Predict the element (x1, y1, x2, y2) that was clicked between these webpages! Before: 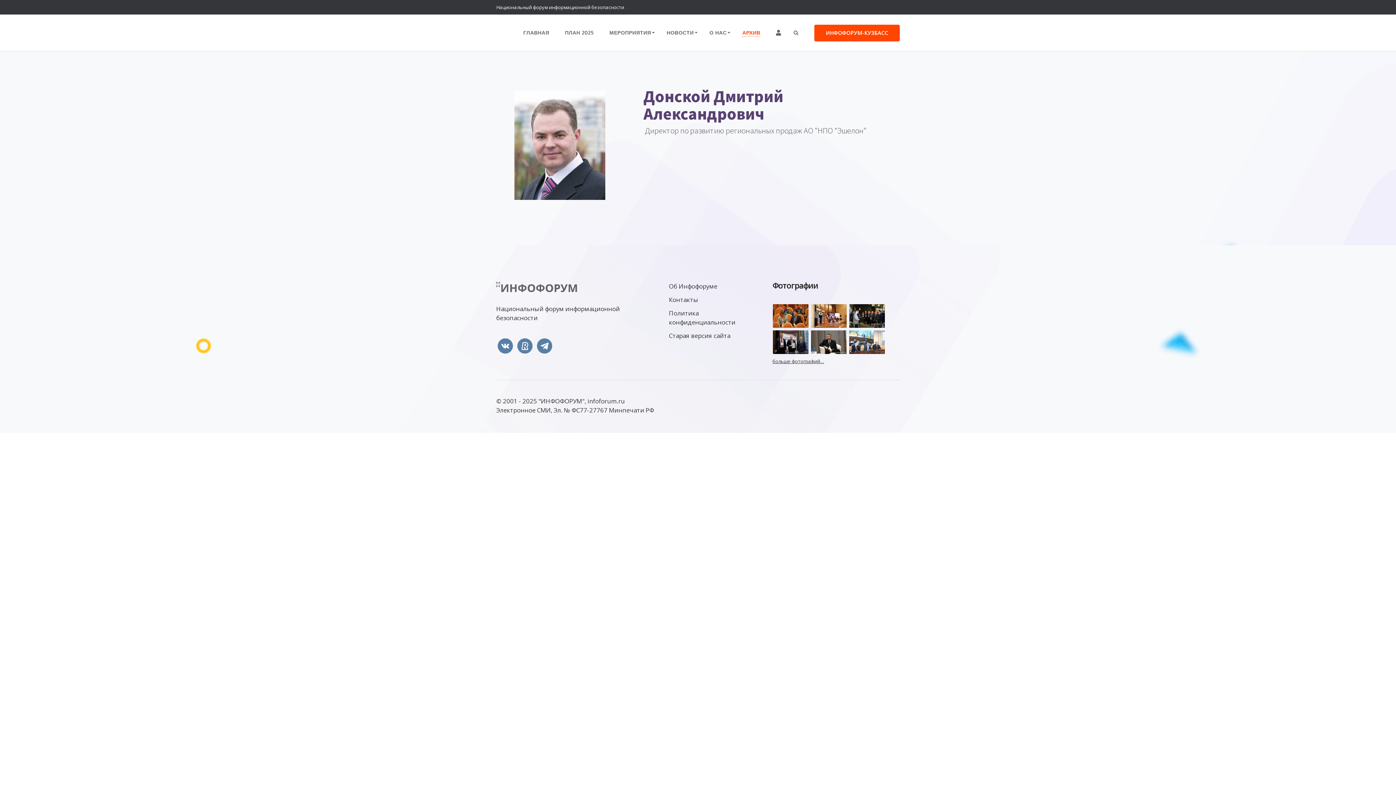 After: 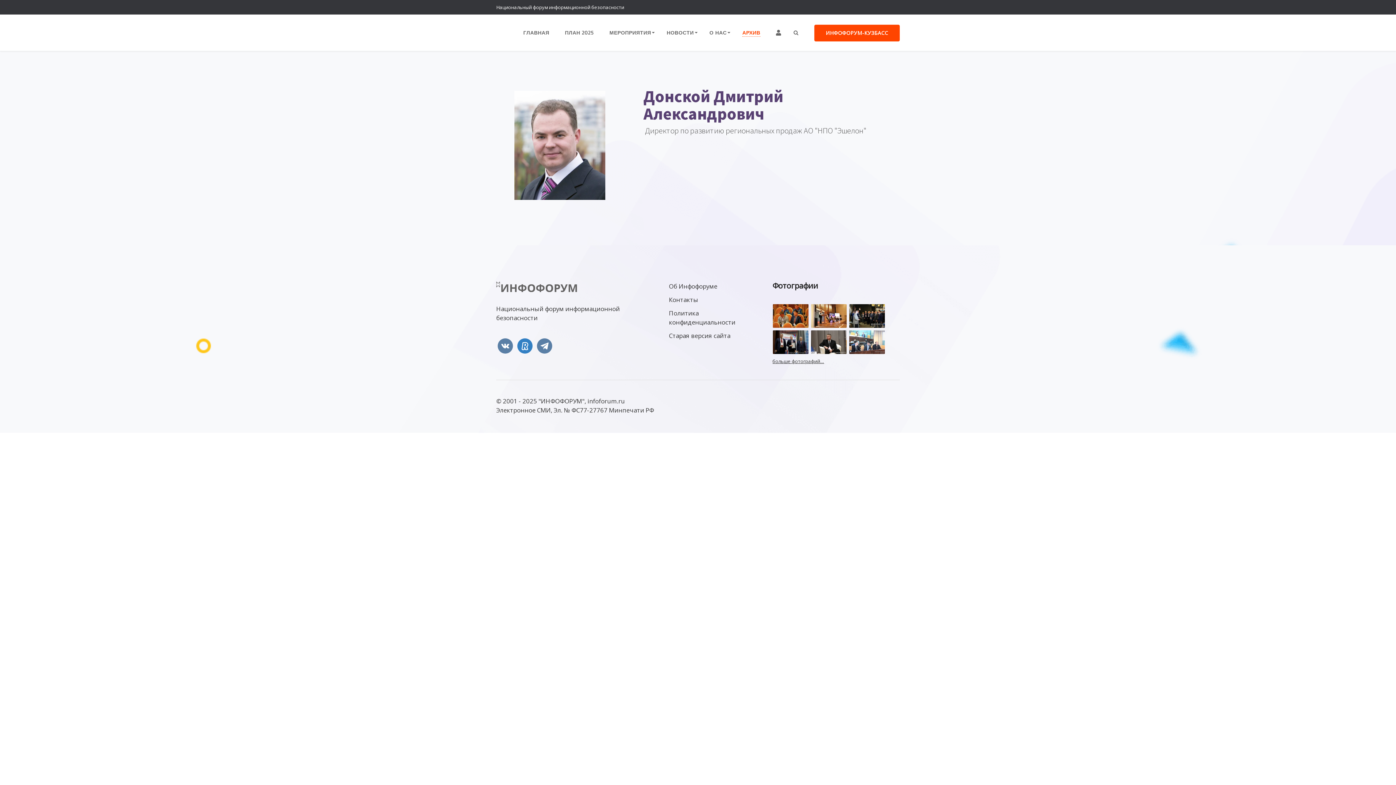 Action: label: revolut bbox: (517, 341, 532, 349)